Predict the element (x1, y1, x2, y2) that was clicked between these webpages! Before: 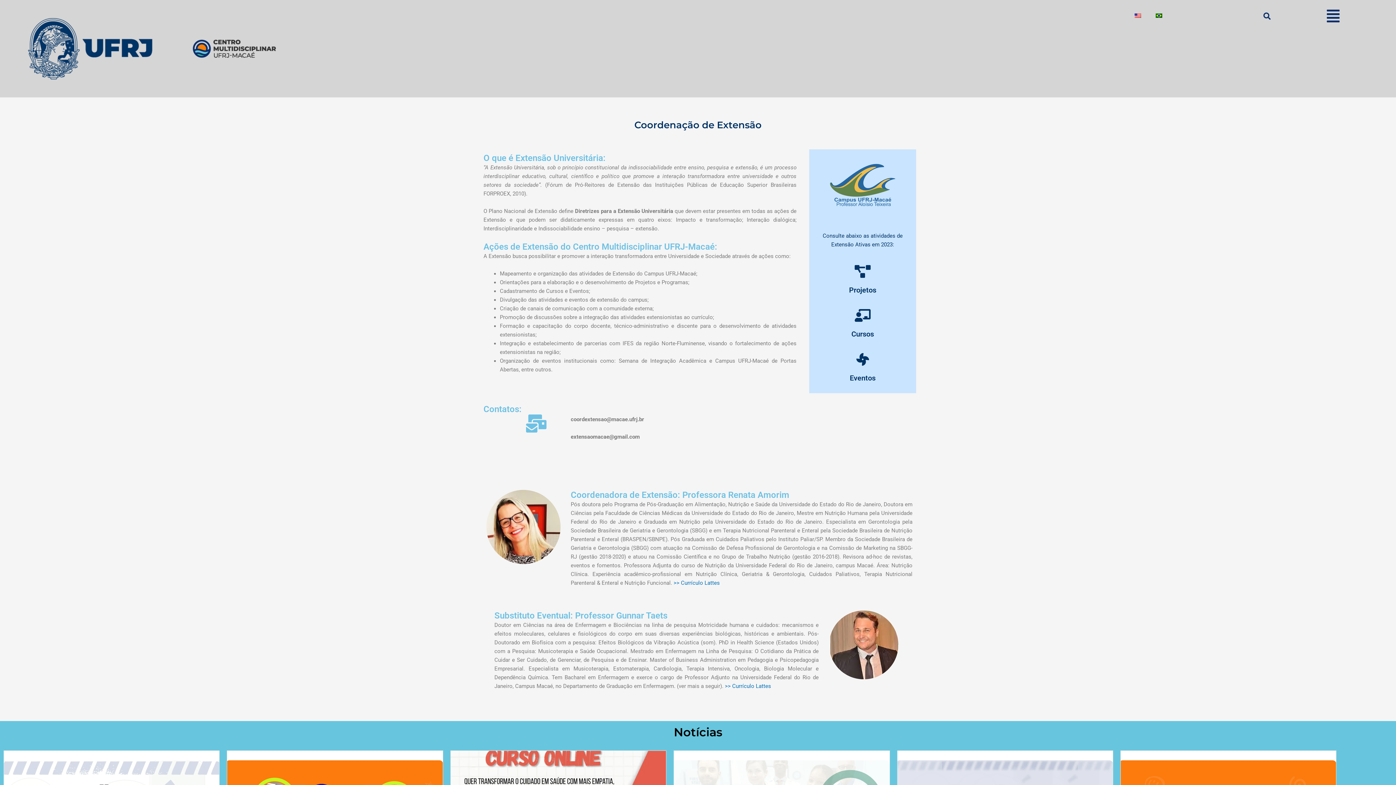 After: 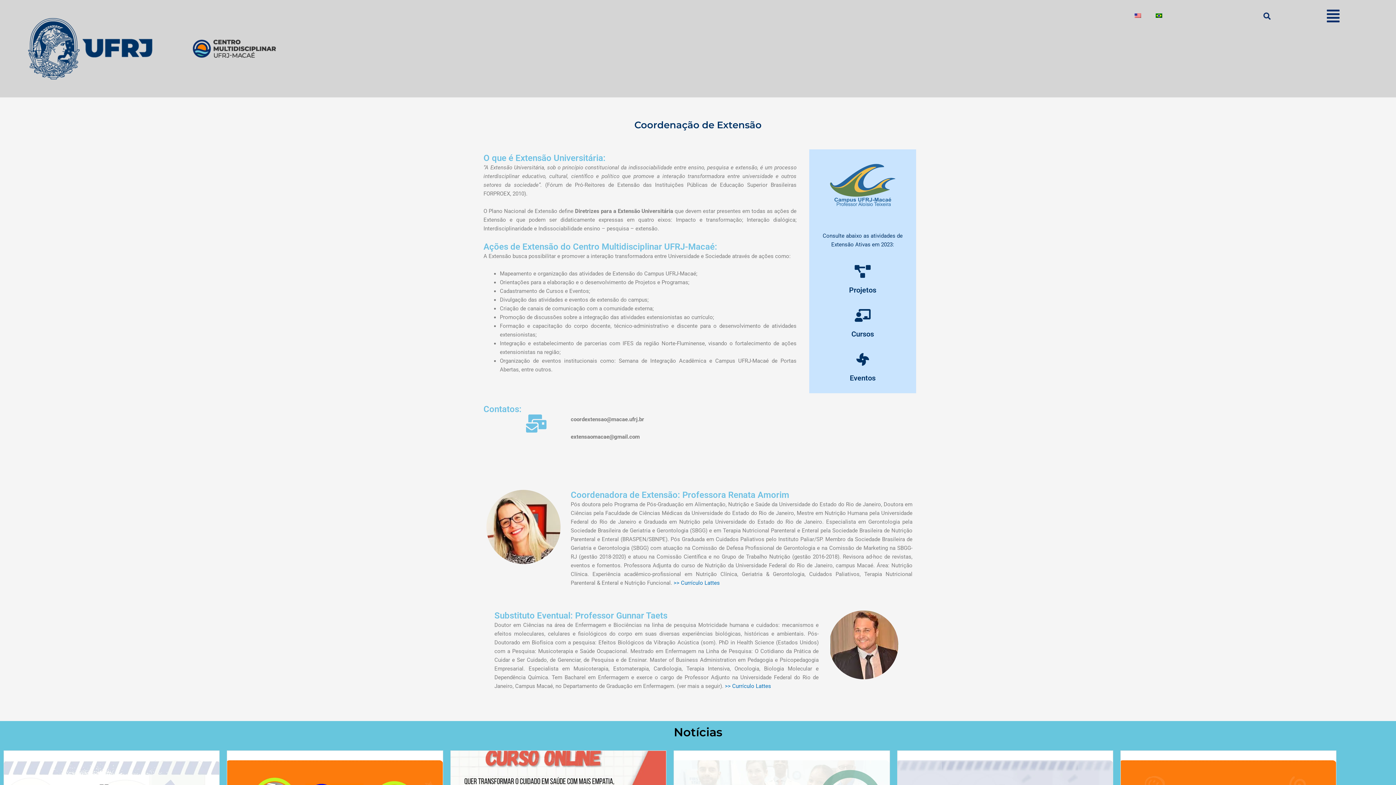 Action: bbox: (1148, 7, 1169, 24)